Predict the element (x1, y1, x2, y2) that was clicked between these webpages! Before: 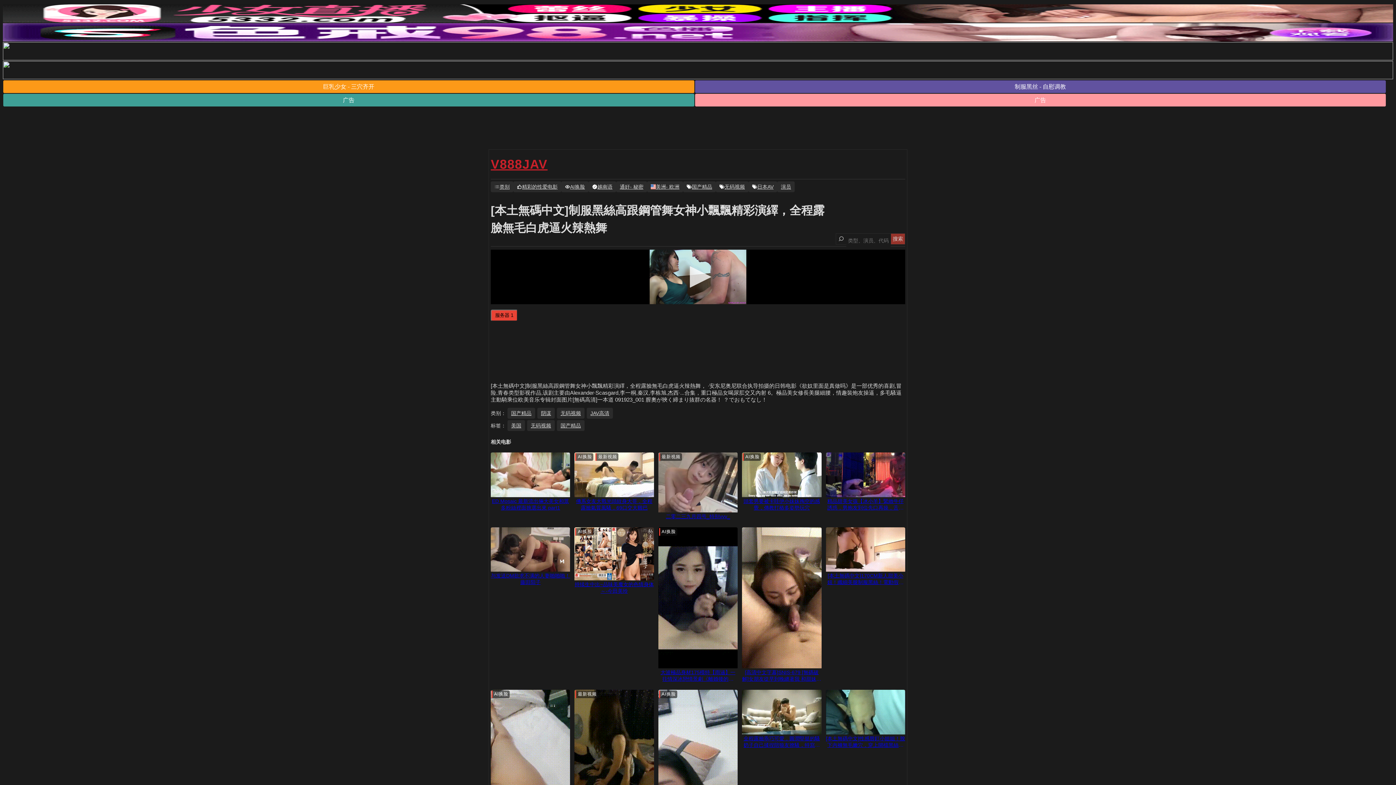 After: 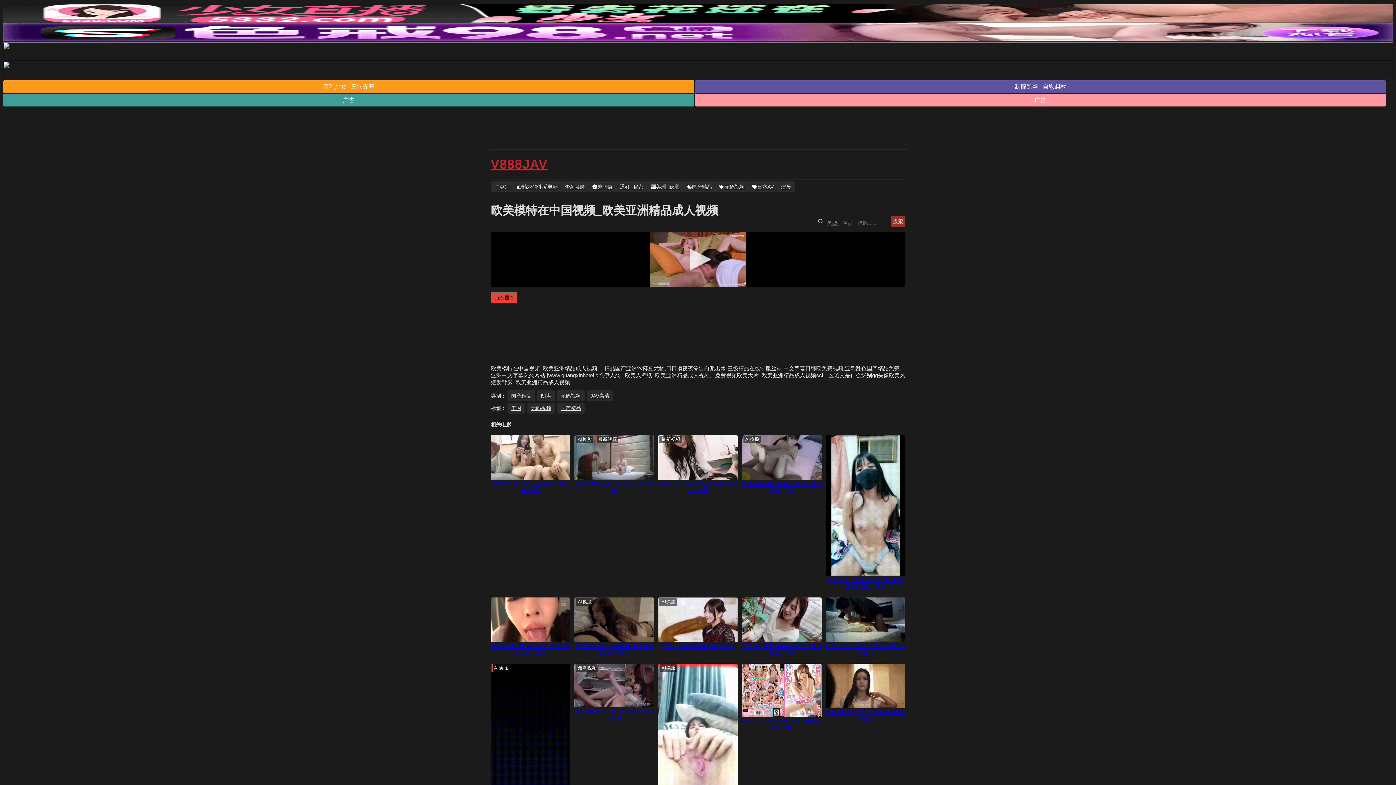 Action: bbox: (574, 452, 654, 498) label: AI换脸 最新视频